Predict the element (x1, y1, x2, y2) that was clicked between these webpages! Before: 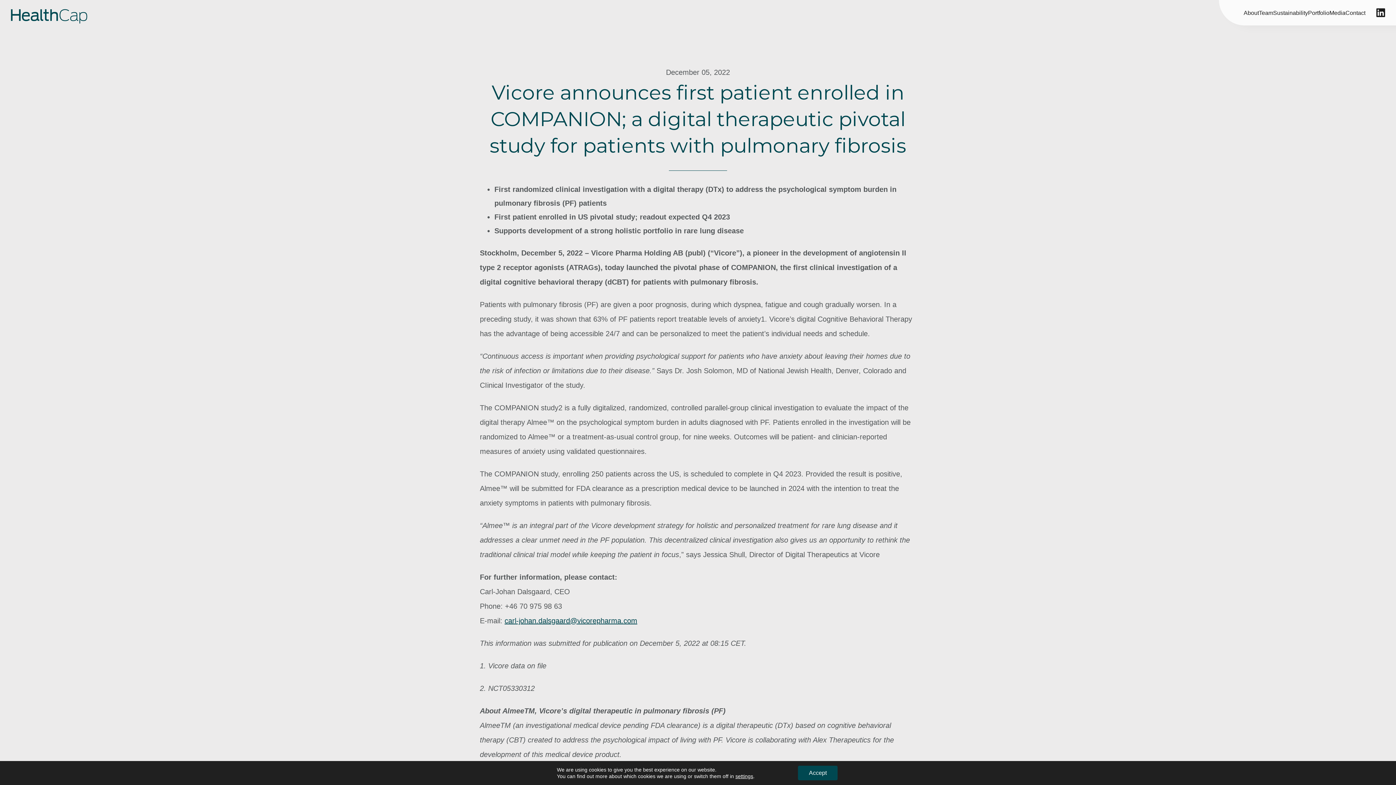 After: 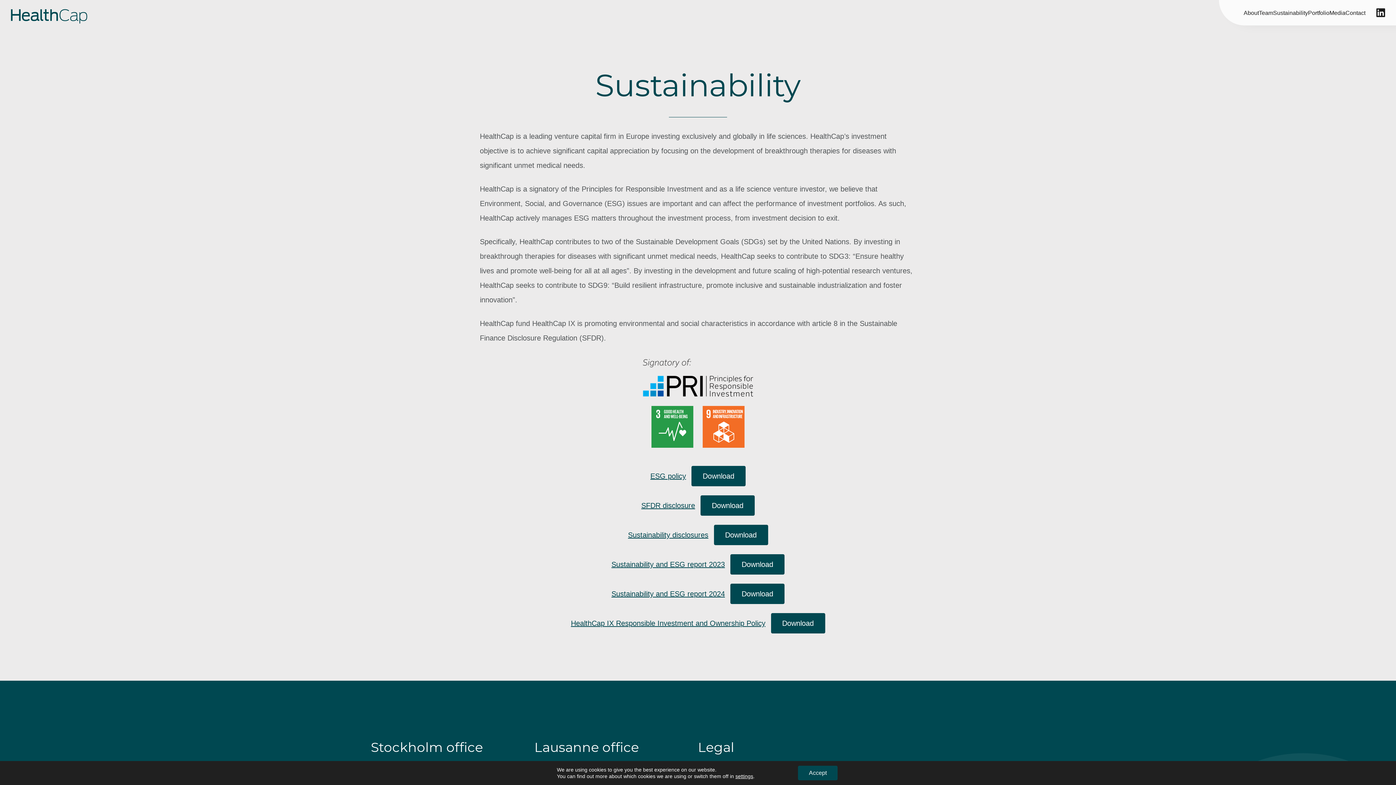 Action: bbox: (1273, 9, 1308, 15) label: Sustainability